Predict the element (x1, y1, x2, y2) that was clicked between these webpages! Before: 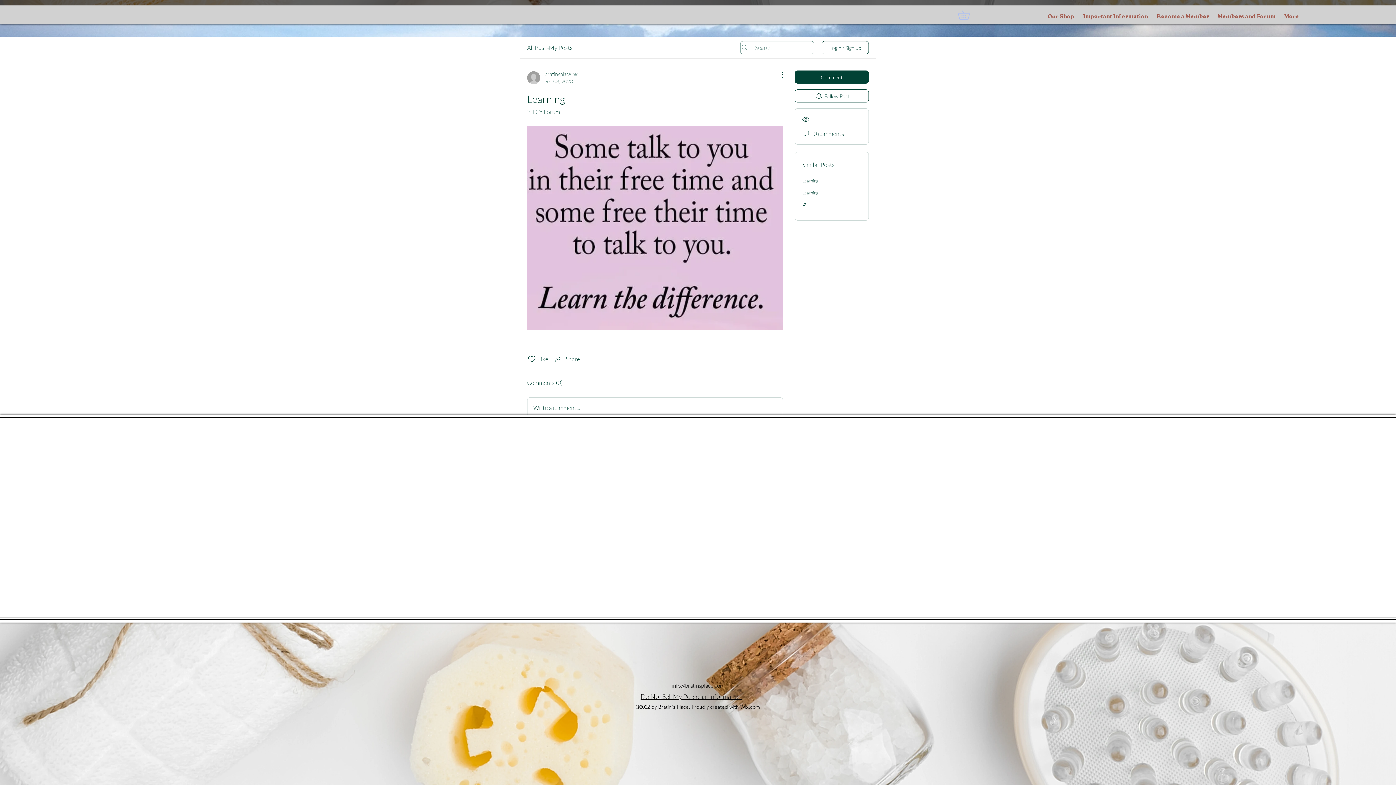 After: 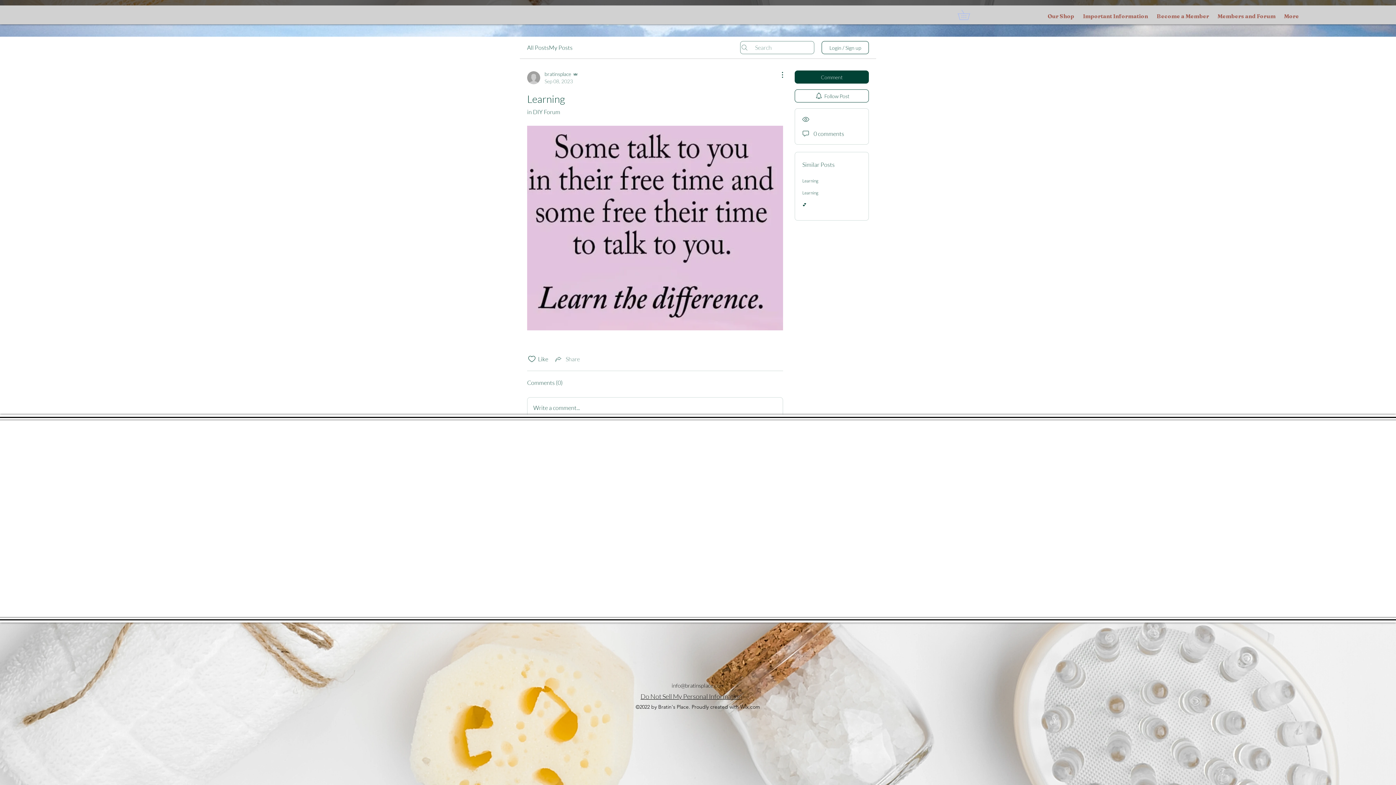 Action: label: Share via link bbox: (554, 354, 580, 363)